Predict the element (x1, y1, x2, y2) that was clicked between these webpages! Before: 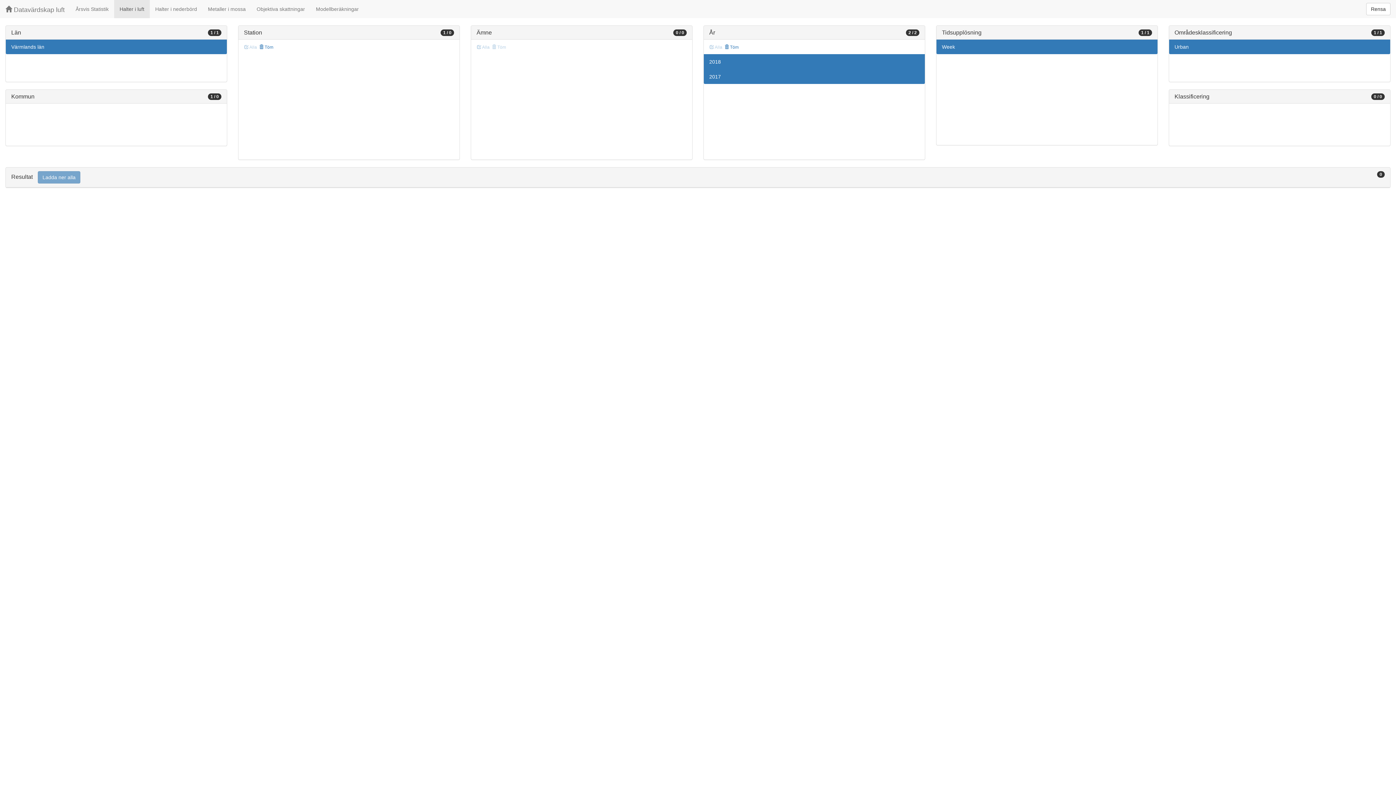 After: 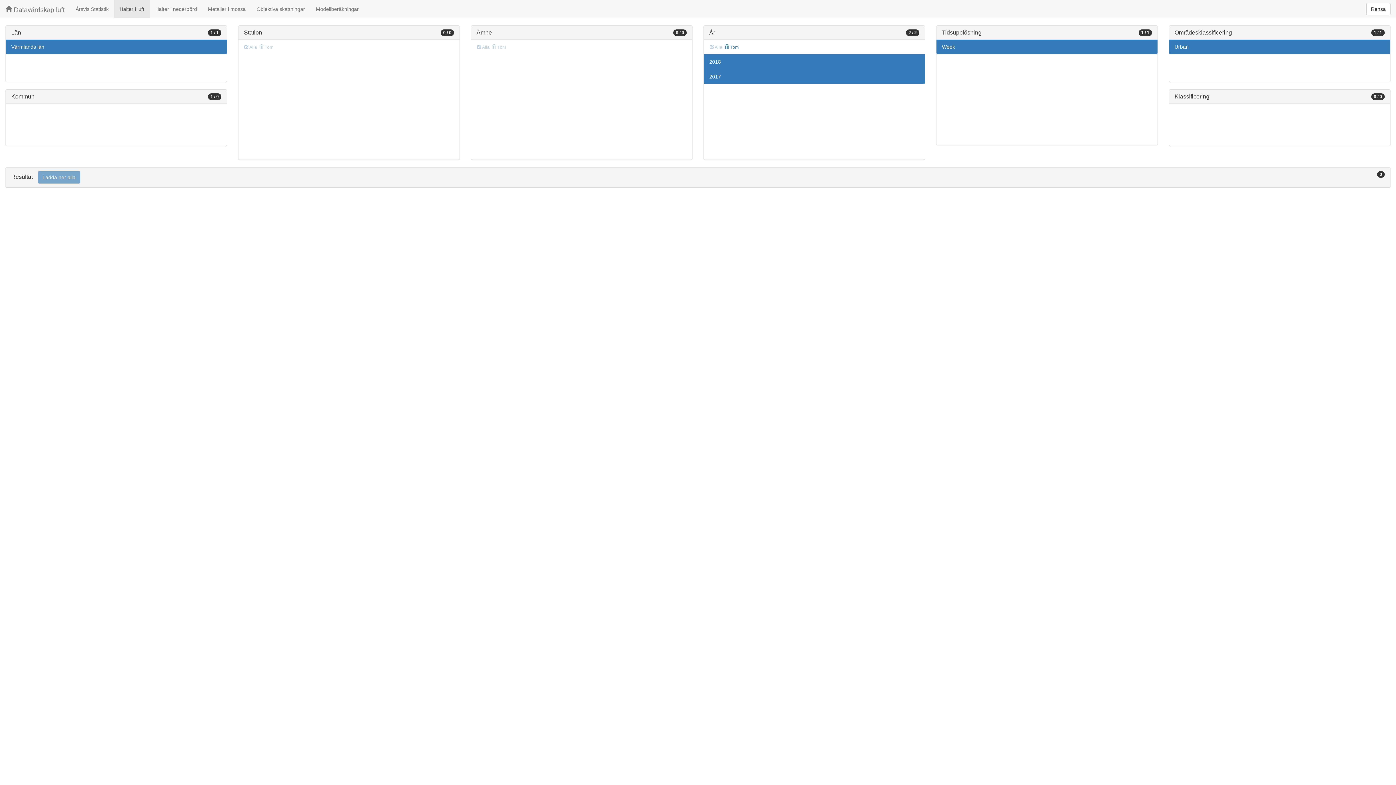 Action: bbox: (258, 43, 273, 51) label:  Töm